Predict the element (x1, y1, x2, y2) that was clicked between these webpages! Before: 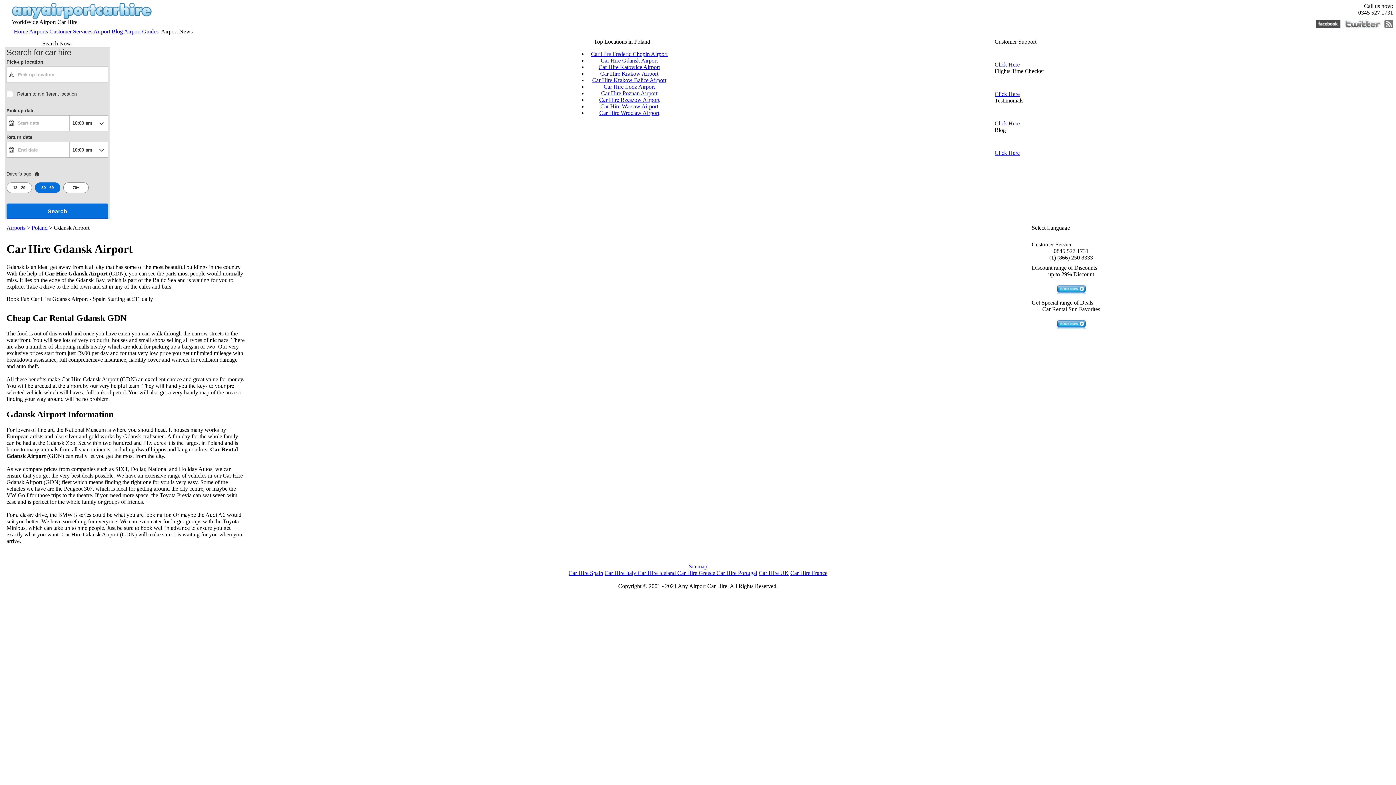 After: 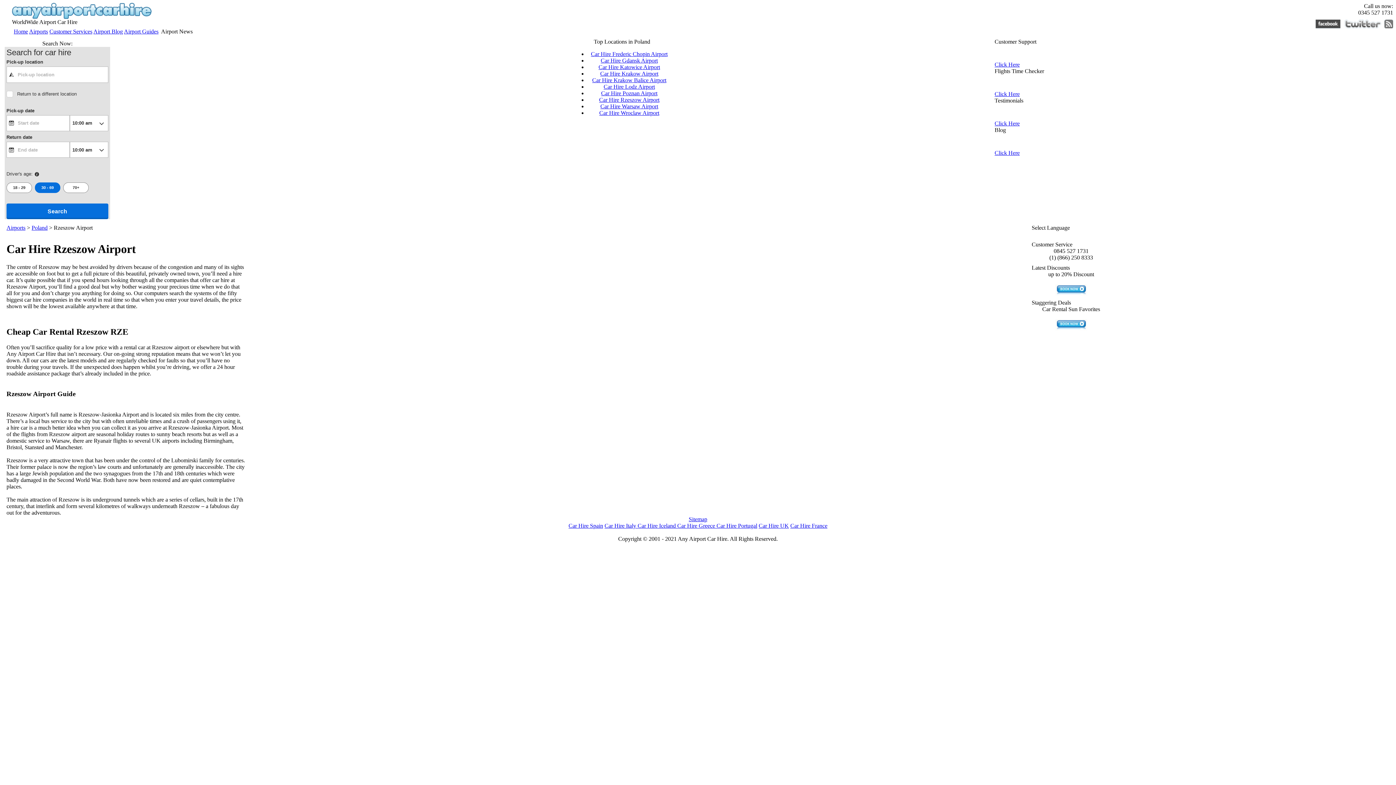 Action: bbox: (599, 96, 659, 102) label: Car Hire Rzeszow Airport